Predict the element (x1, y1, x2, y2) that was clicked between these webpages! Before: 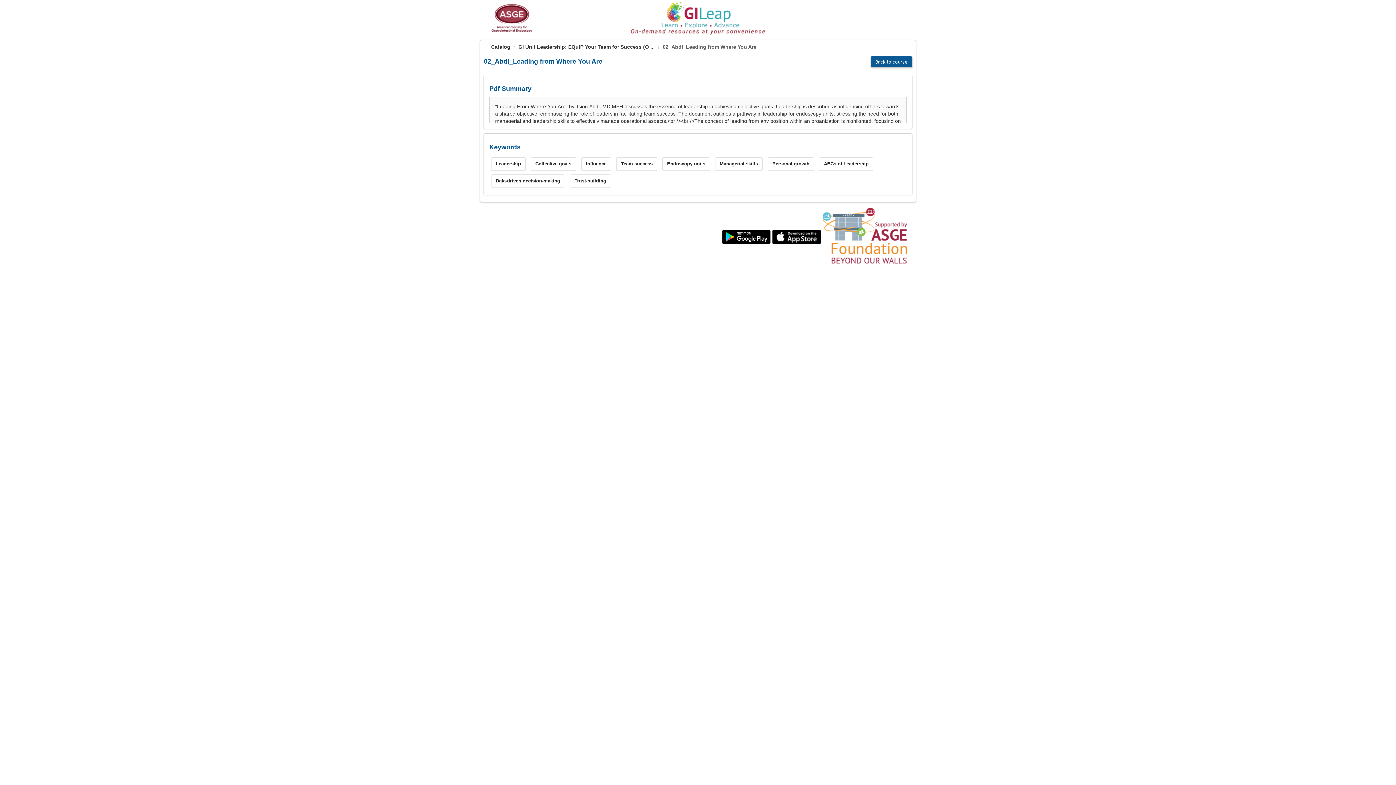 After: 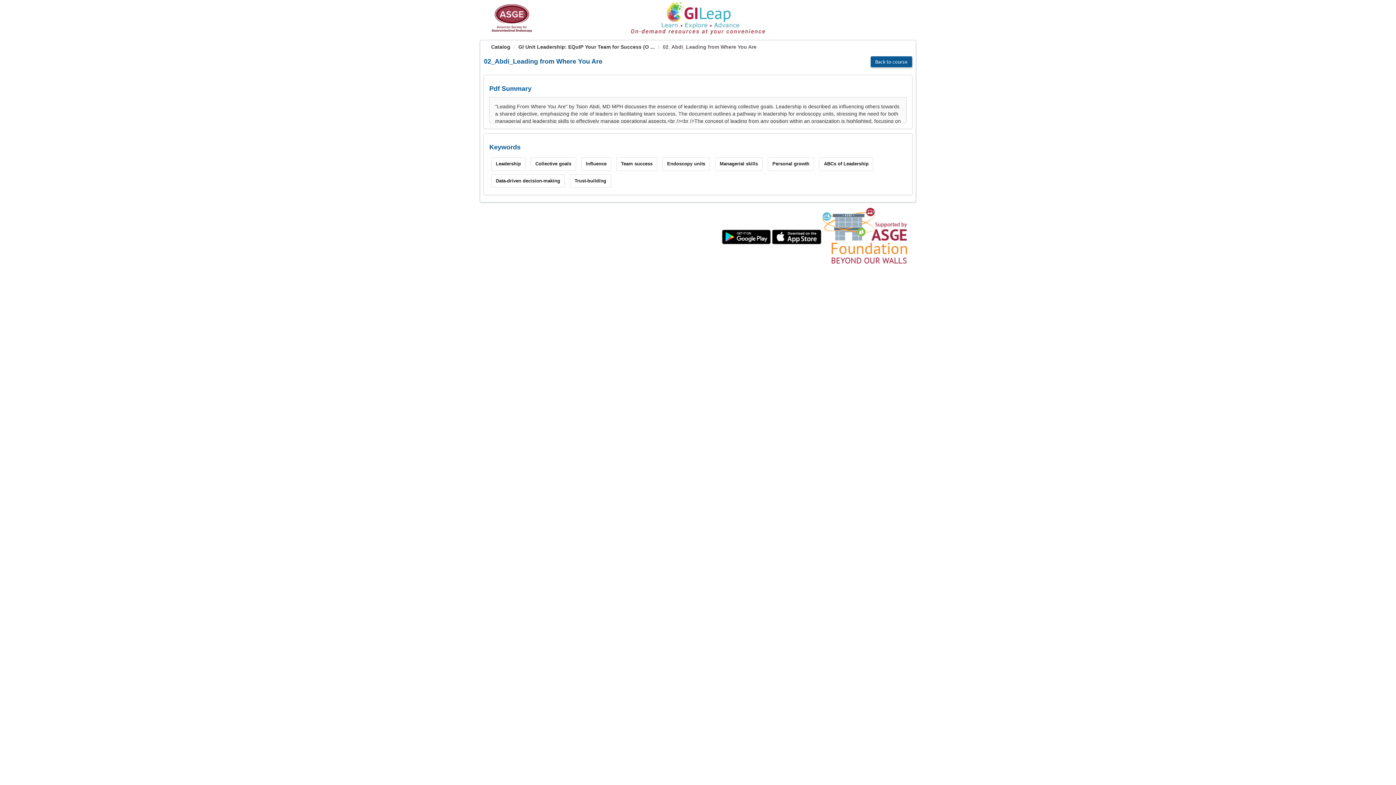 Action: bbox: (772, 233, 821, 239)